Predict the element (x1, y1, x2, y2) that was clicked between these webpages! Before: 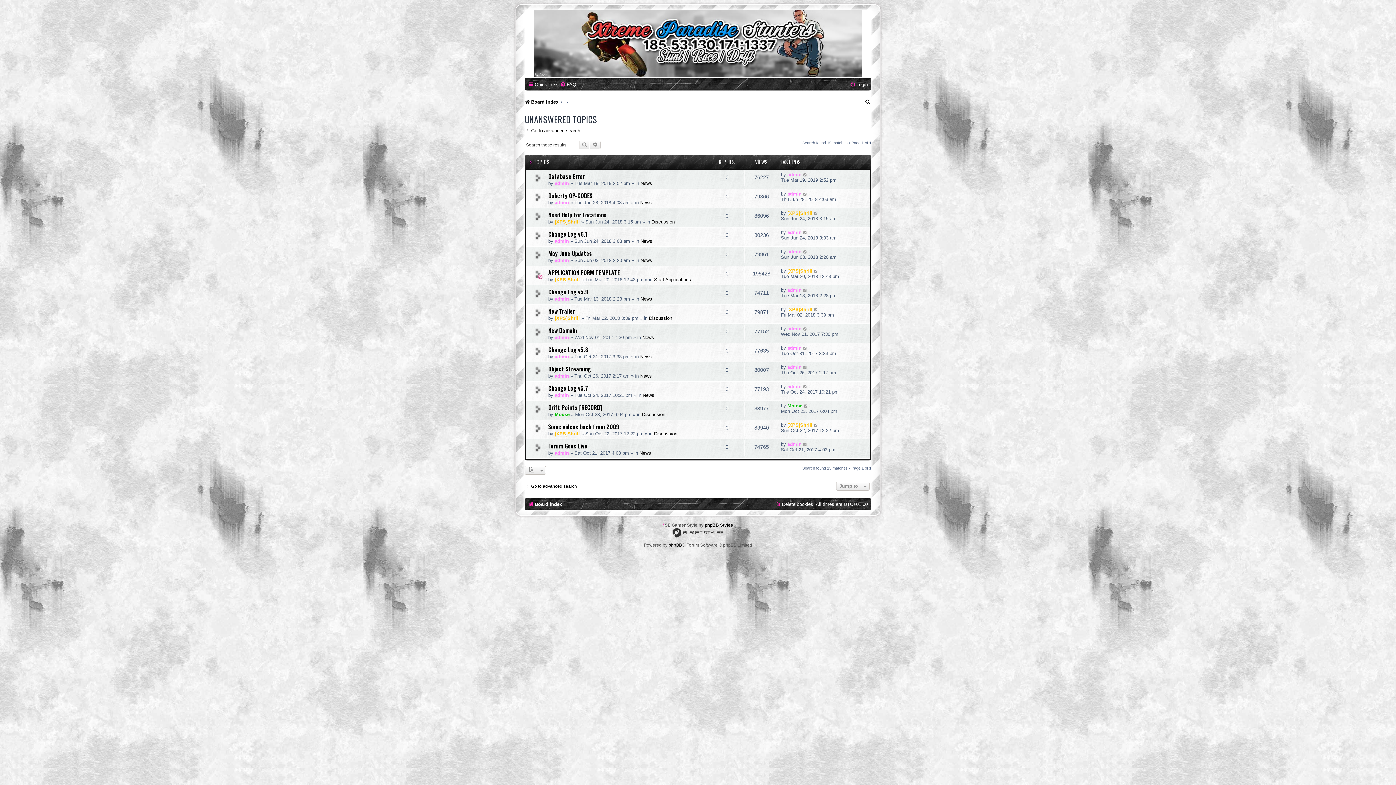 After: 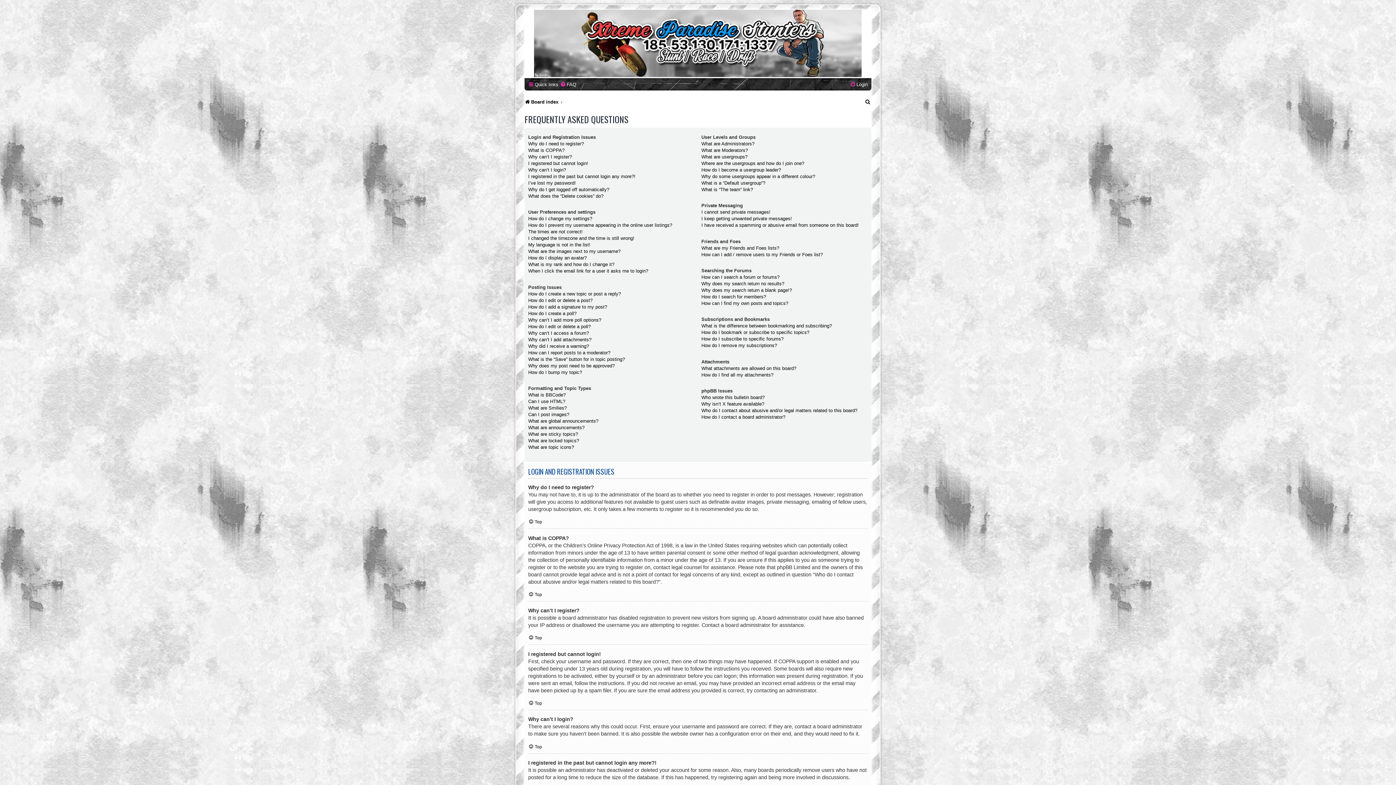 Action: bbox: (560, 79, 576, 89) label: FAQ